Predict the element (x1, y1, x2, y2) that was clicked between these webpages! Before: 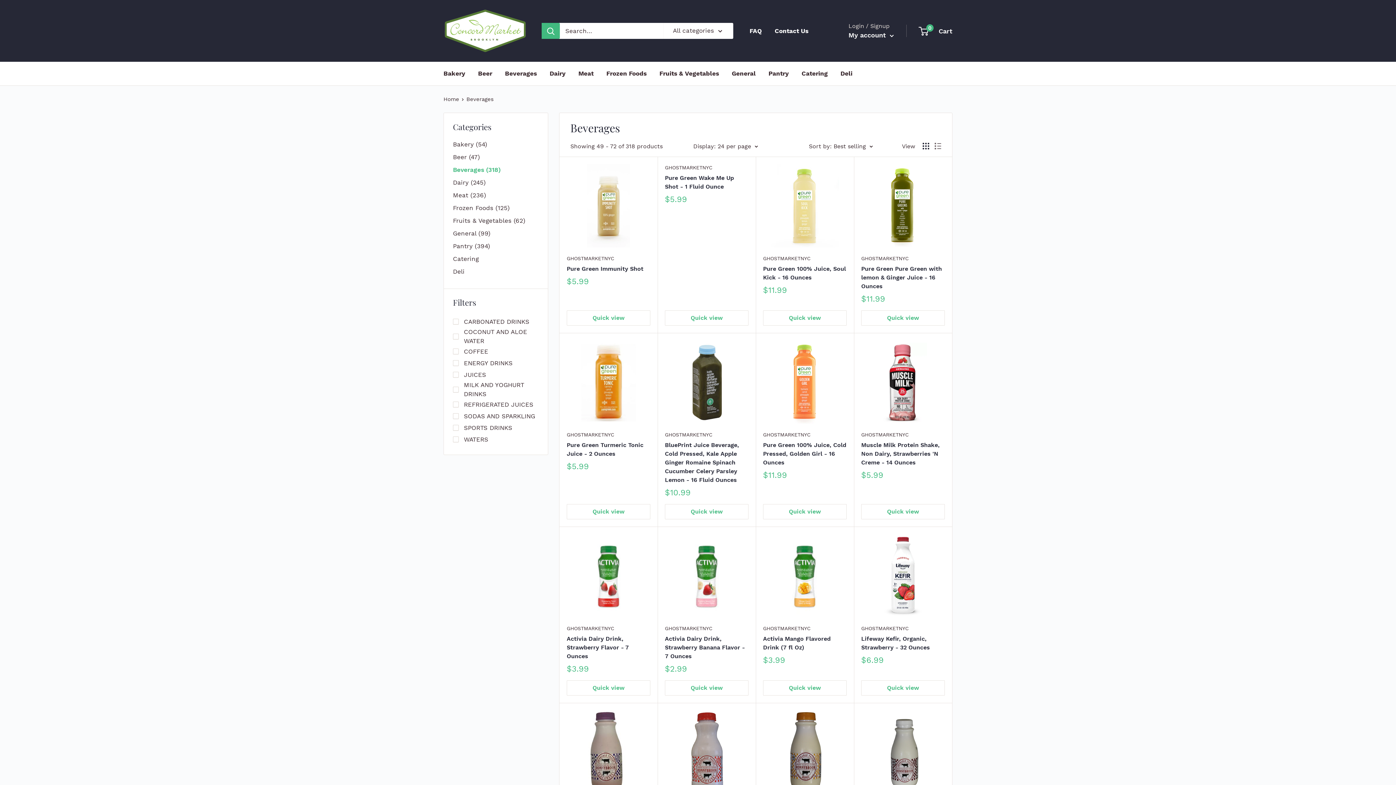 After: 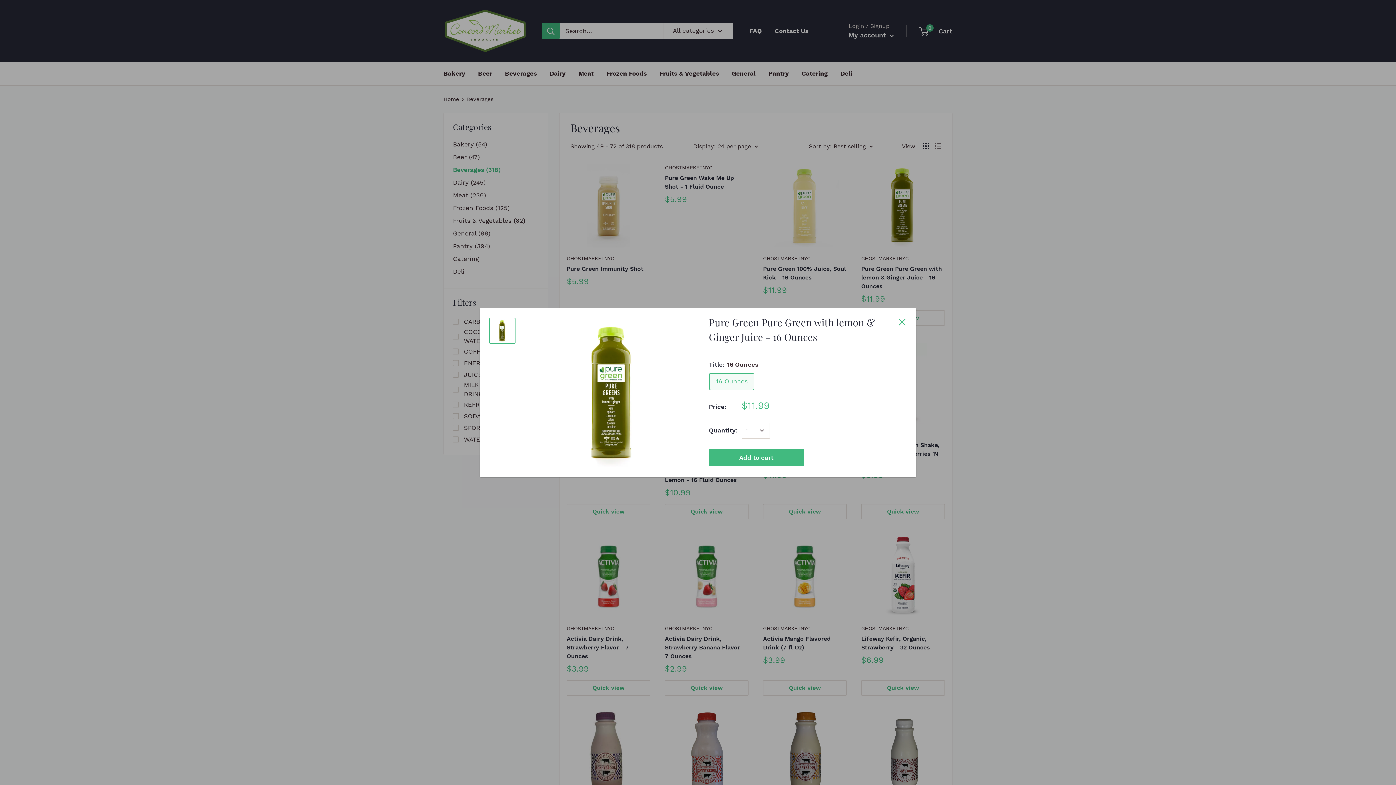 Action: bbox: (861, 310, 945, 325) label: Quick view